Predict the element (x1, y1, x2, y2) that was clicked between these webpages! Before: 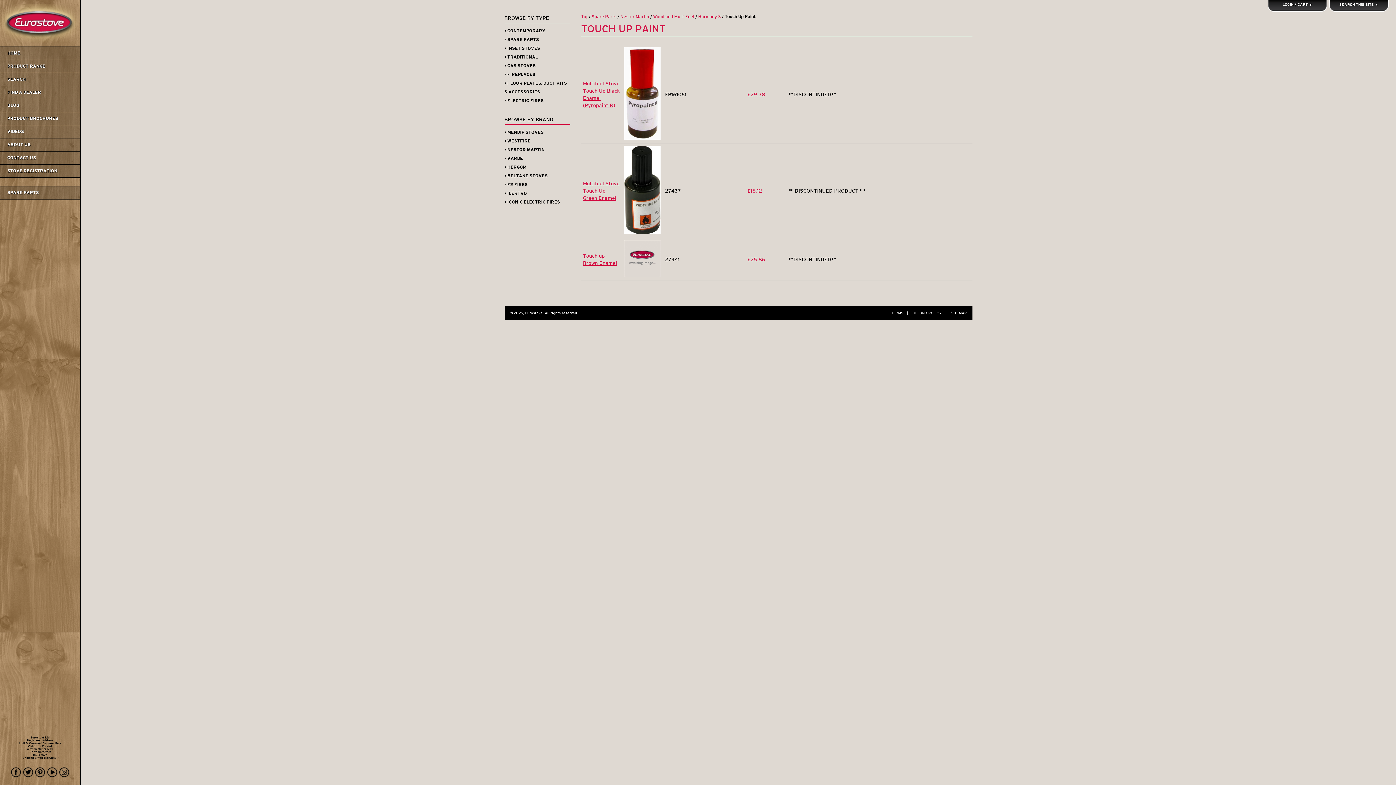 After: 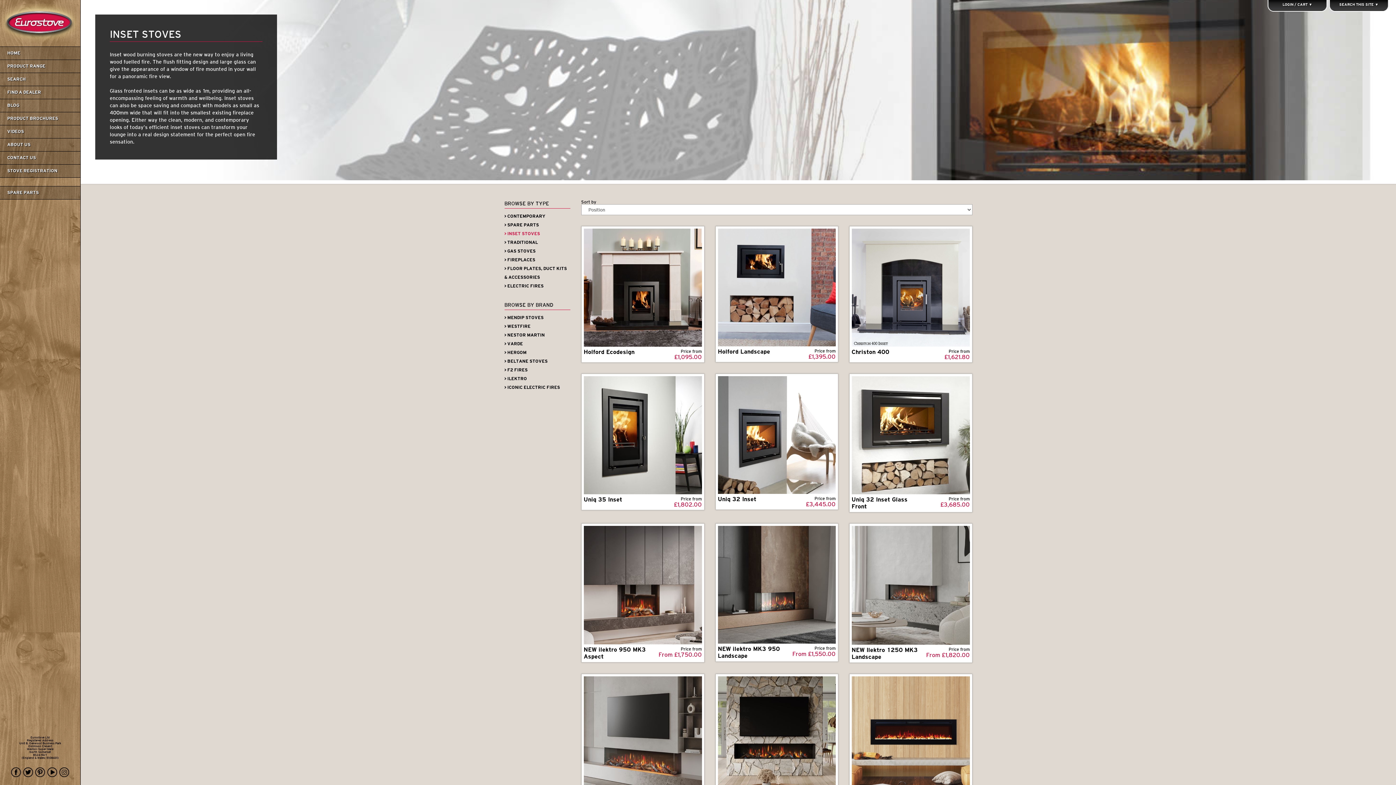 Action: bbox: (504, 45, 540, 50) label: > INSET STOVES